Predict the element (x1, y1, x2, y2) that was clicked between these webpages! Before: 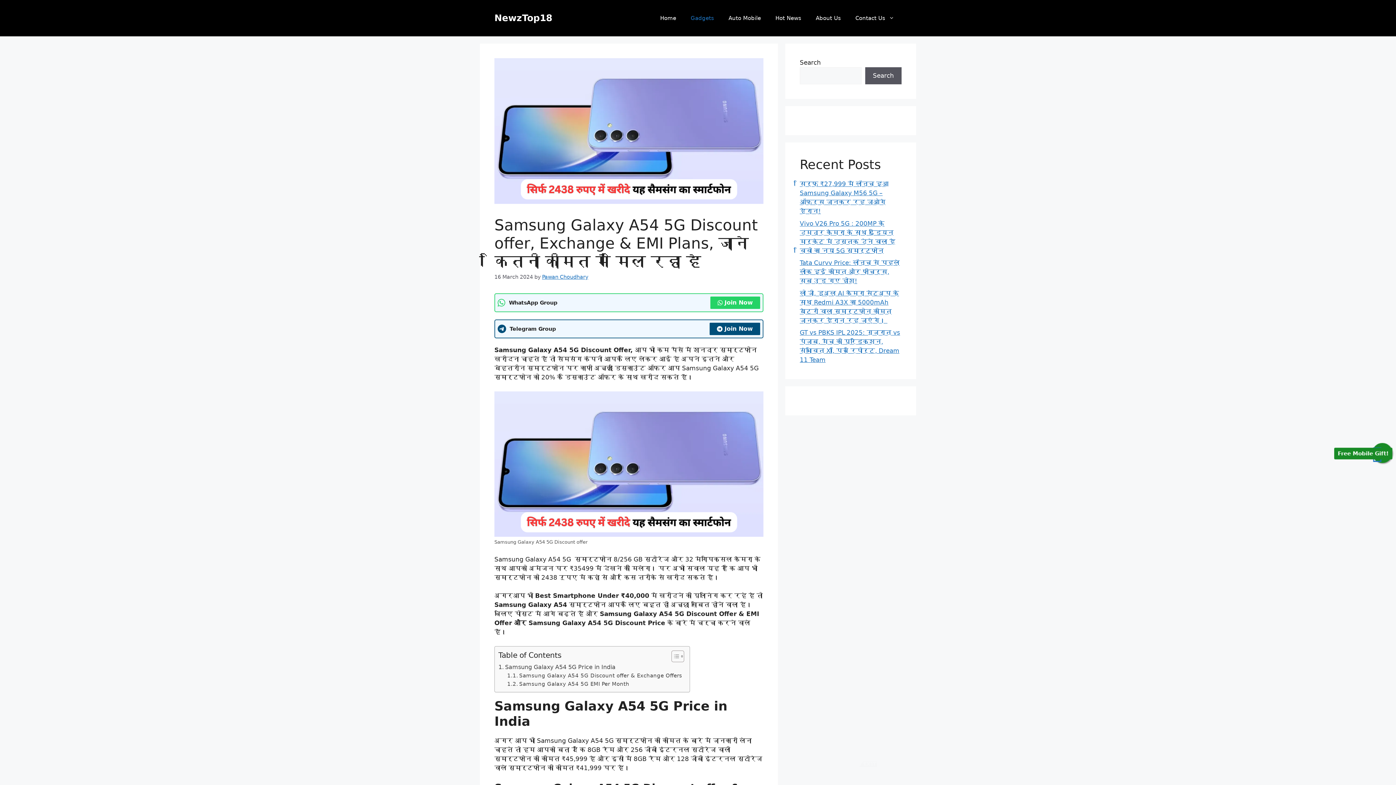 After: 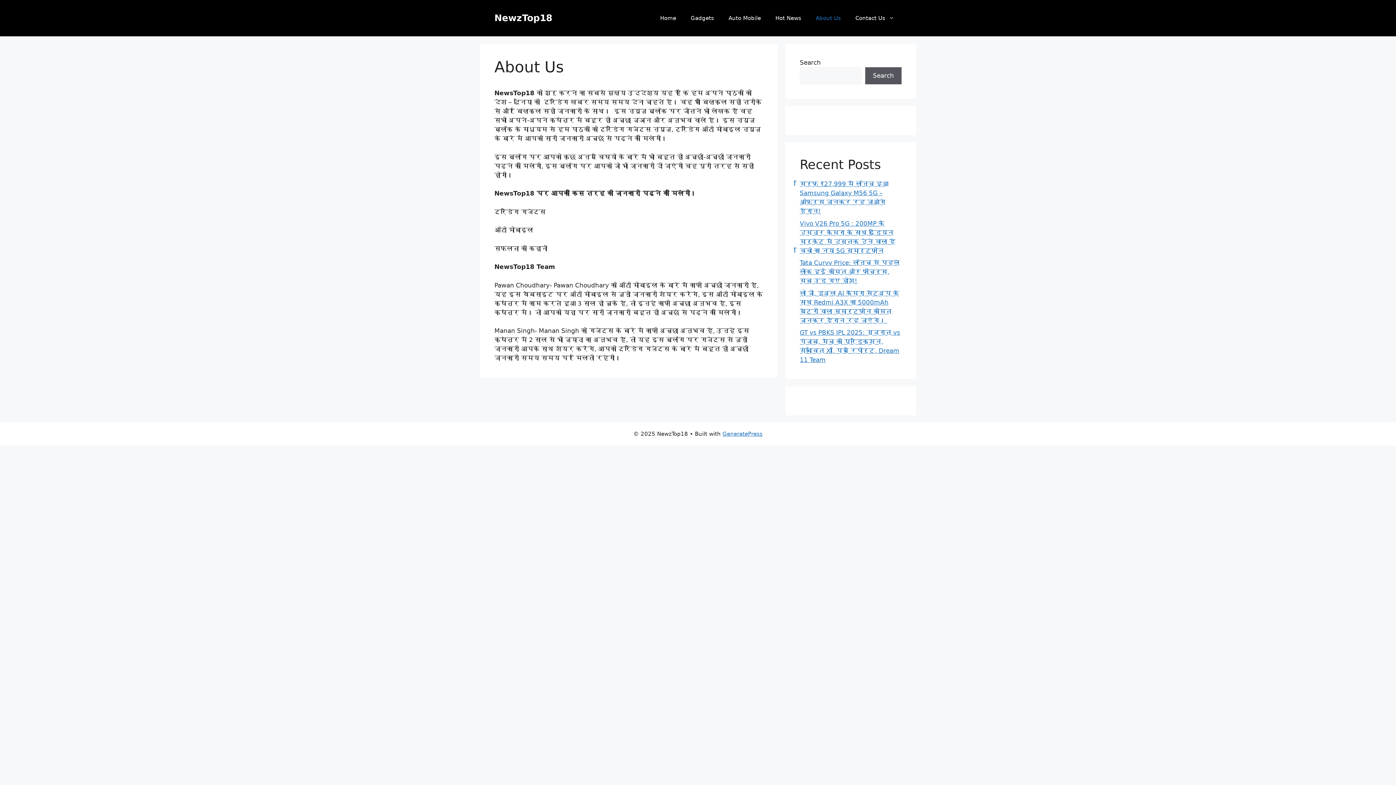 Action: label: About Us bbox: (808, 7, 848, 29)